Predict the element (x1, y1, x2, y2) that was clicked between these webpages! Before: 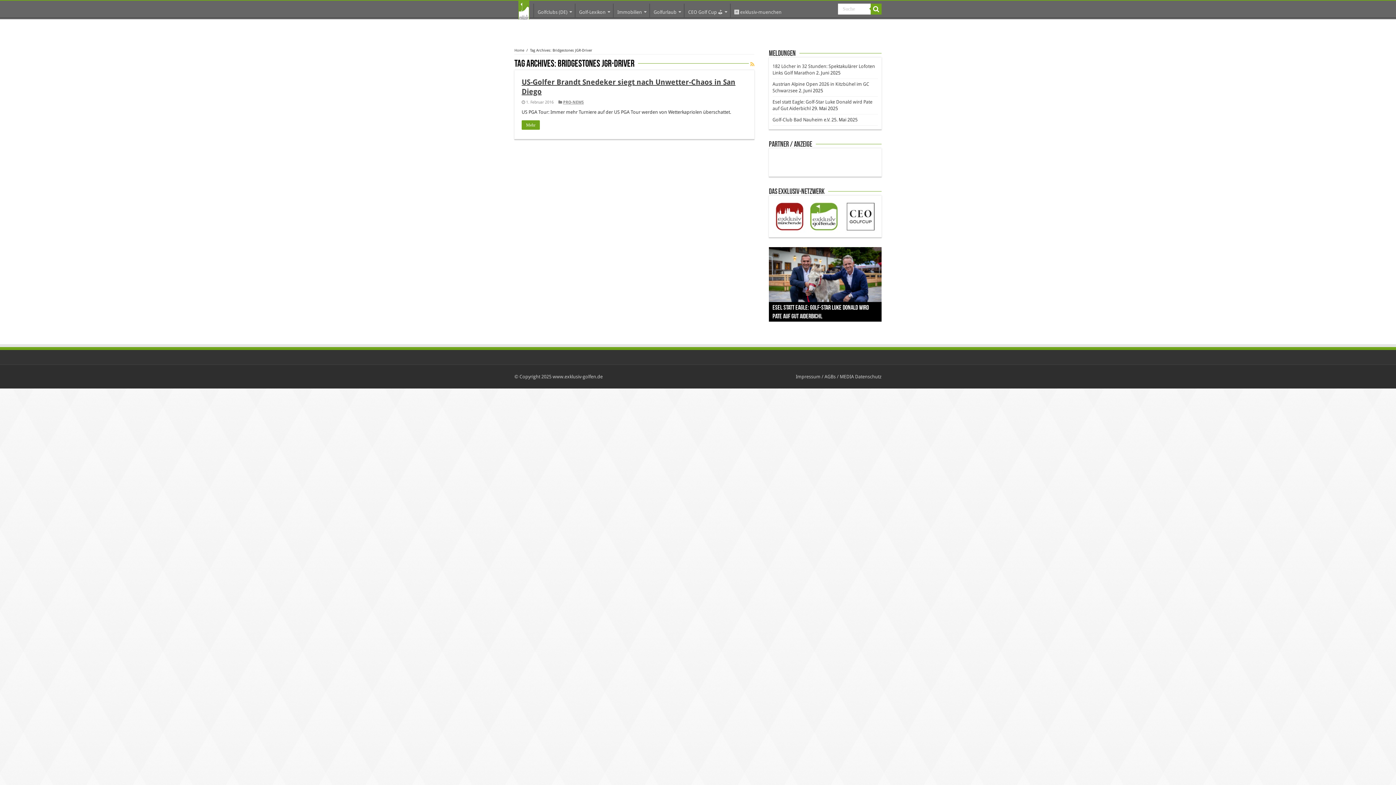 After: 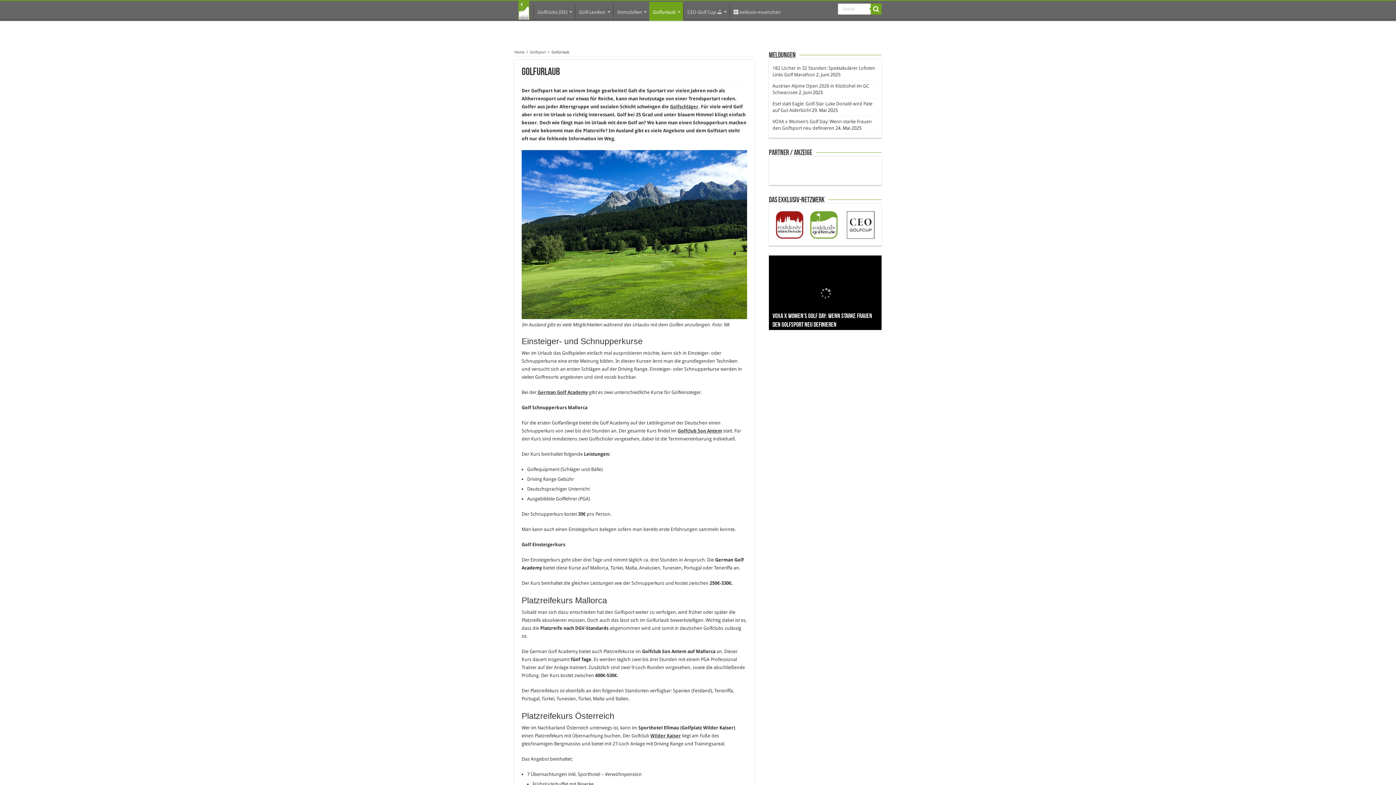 Action: label: Golfurlaub bbox: (649, 3, 684, 18)